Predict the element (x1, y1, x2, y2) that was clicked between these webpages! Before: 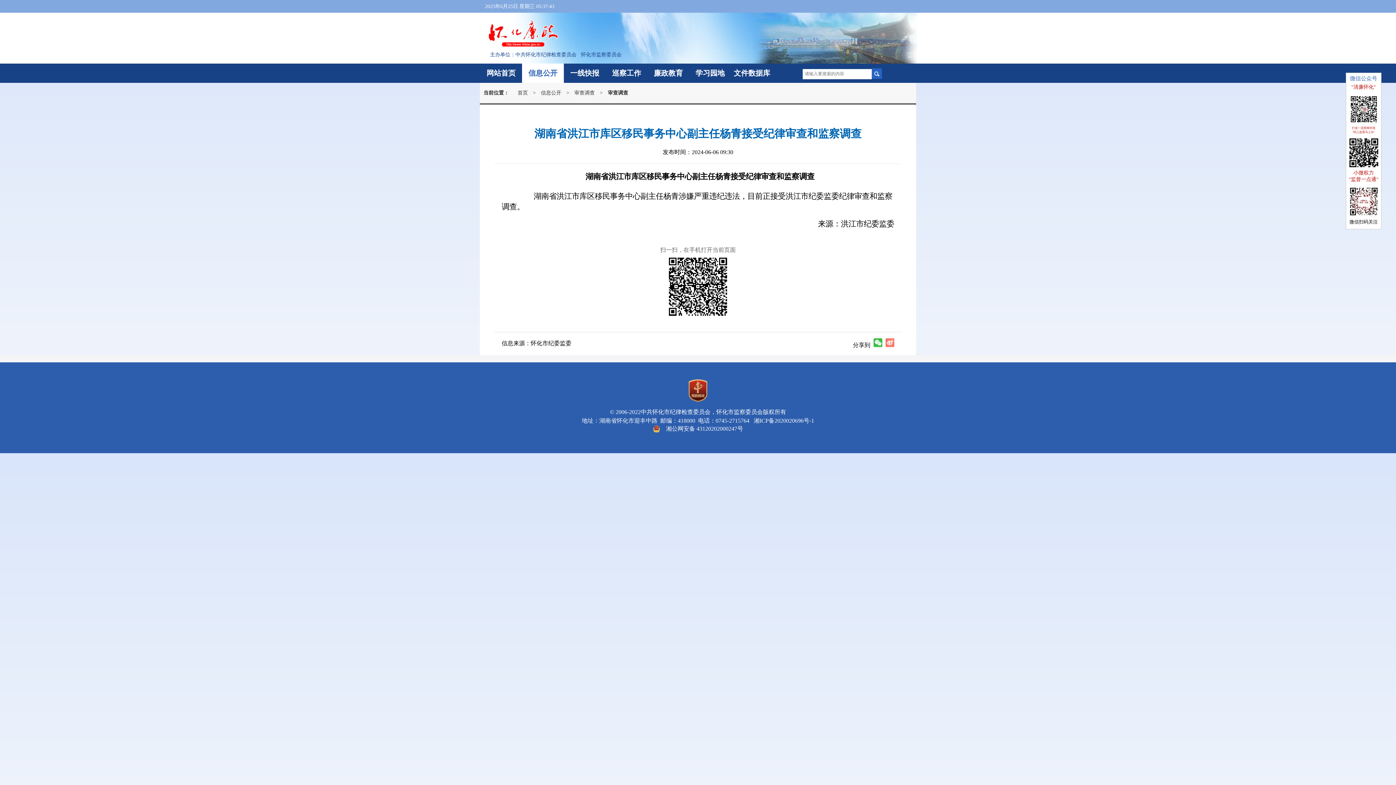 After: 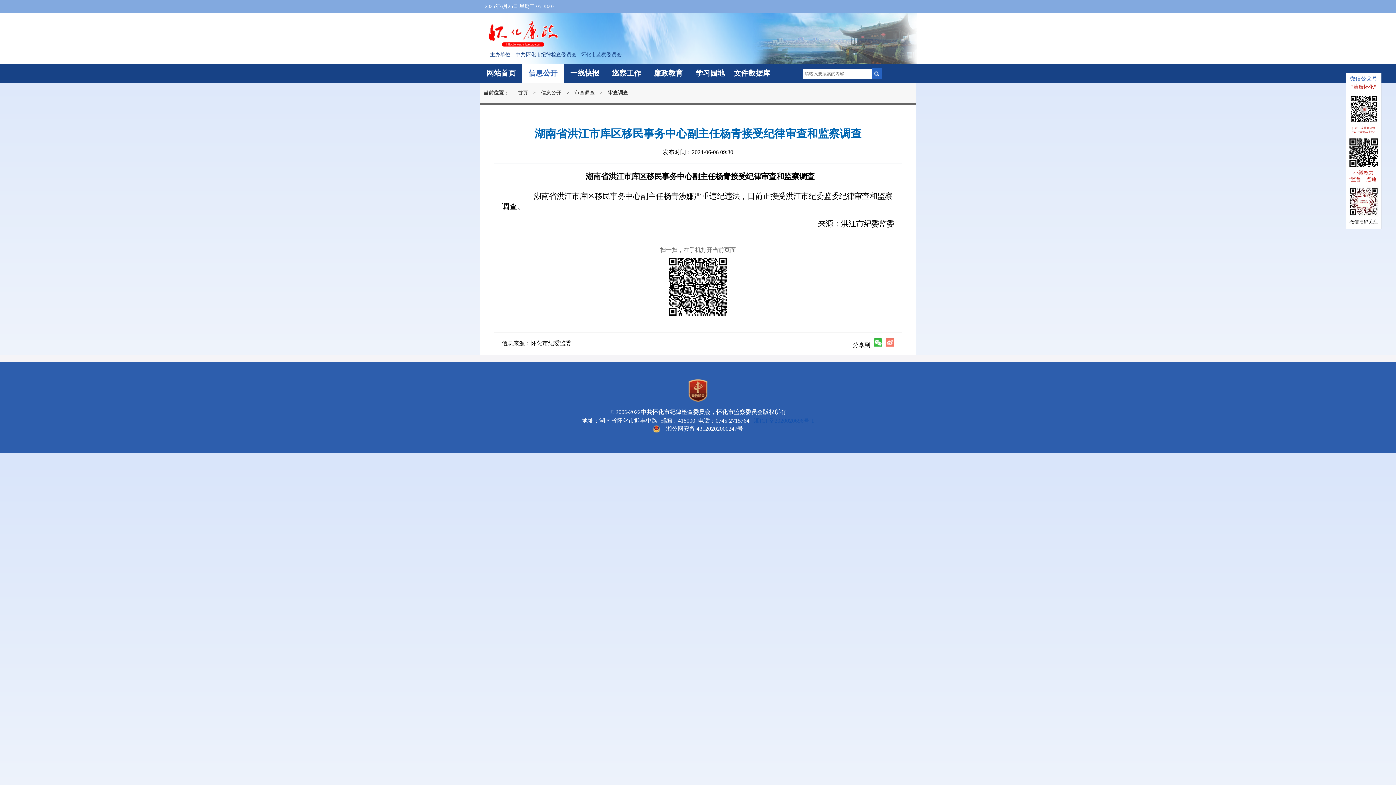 Action: label:   湘ICP备2020020696号-1 bbox: (751, 417, 814, 424)